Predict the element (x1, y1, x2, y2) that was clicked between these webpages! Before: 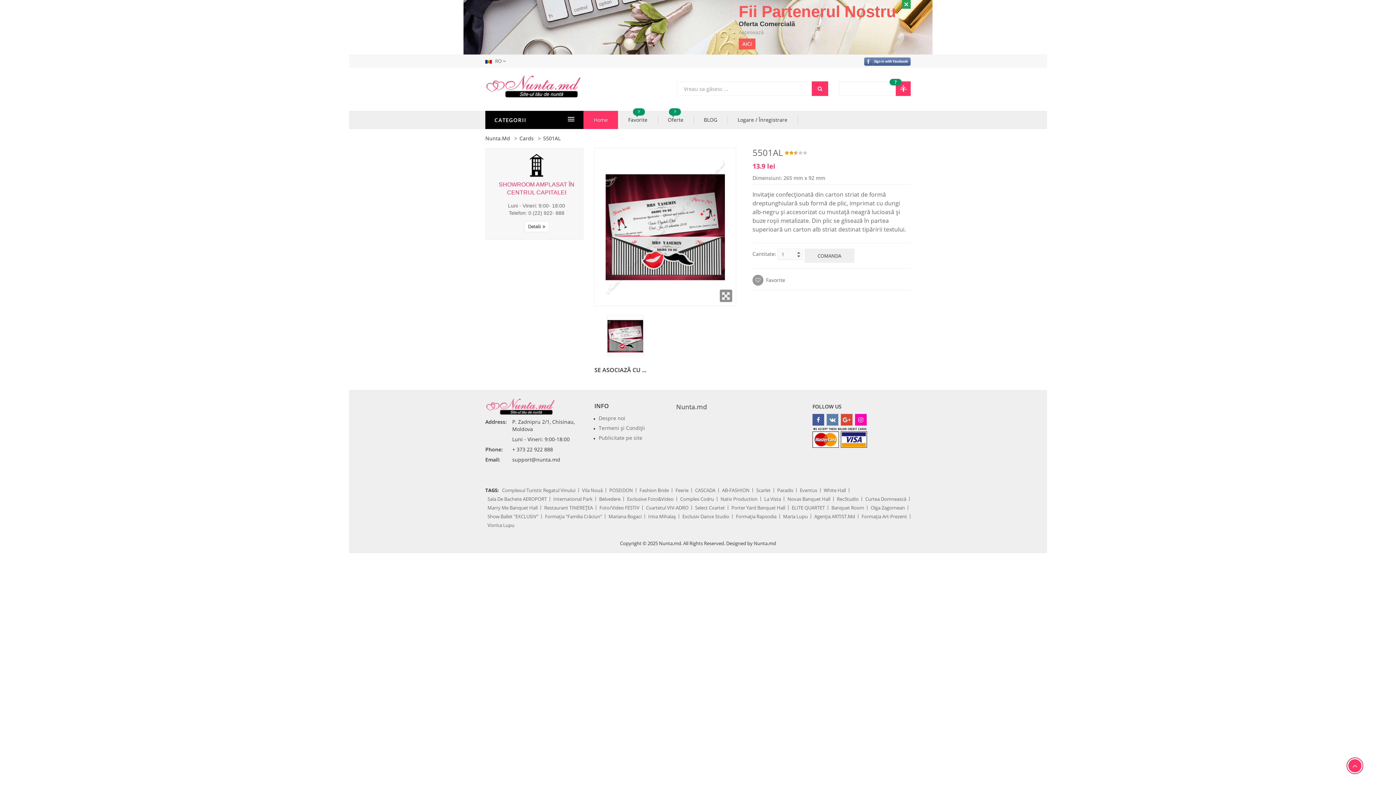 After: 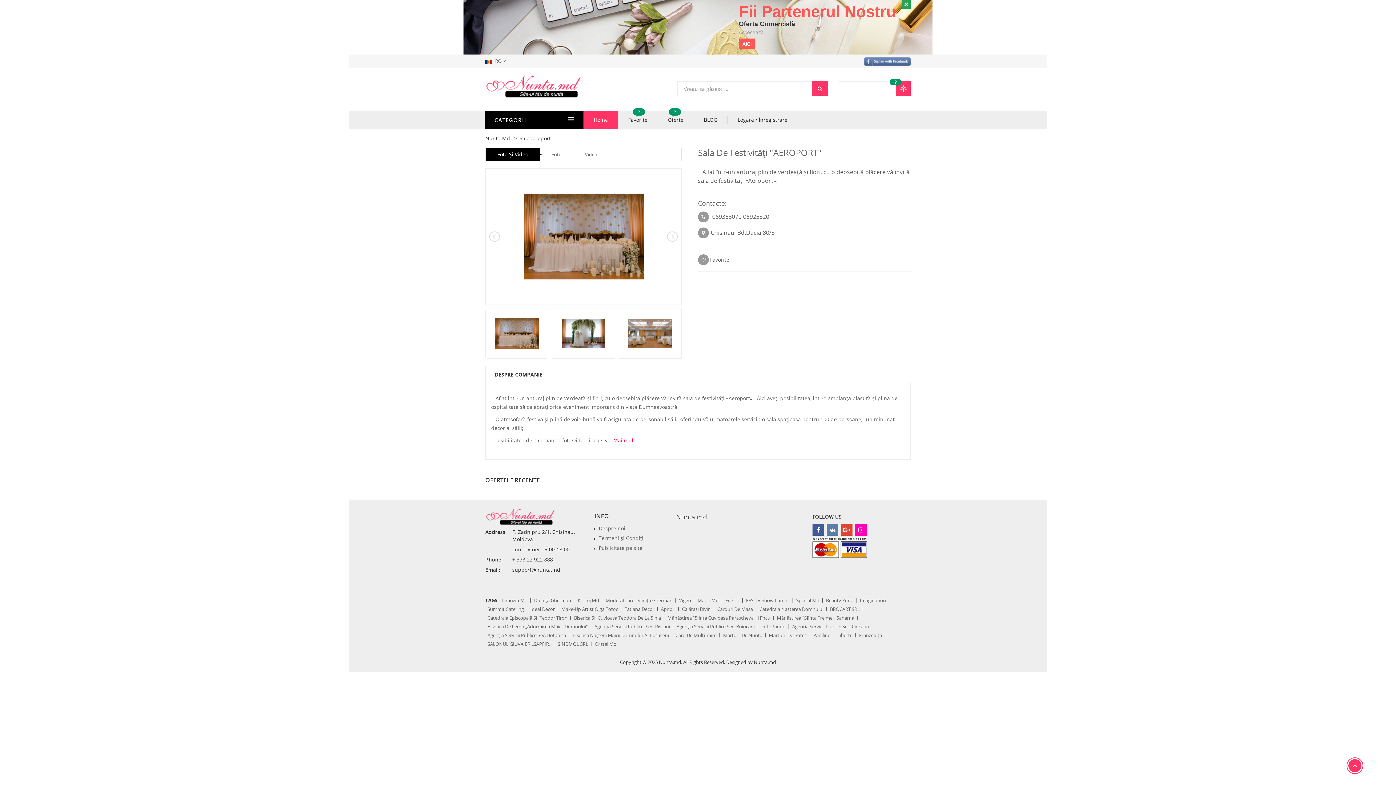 Action: bbox: (485, 494, 550, 503) label: Sala De Bachete AEROPORT